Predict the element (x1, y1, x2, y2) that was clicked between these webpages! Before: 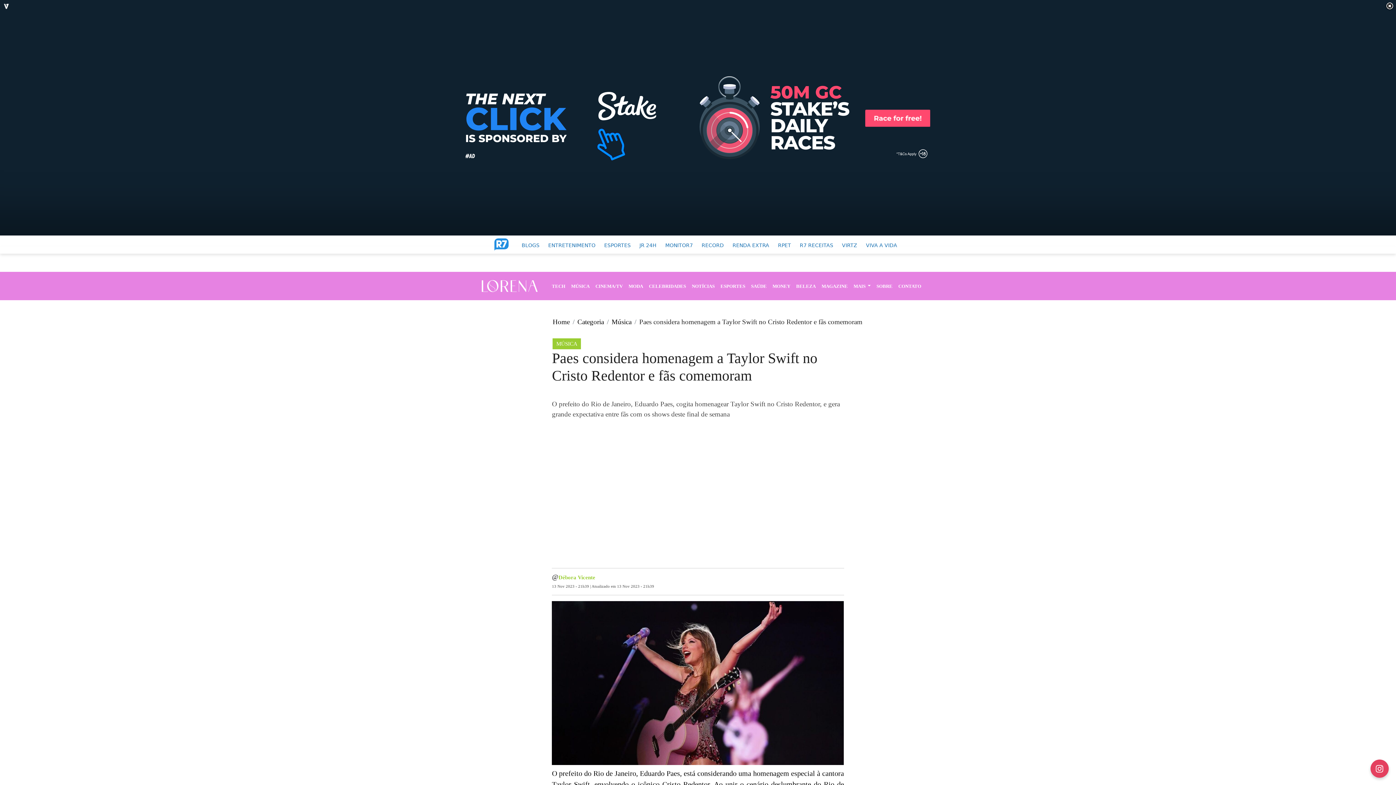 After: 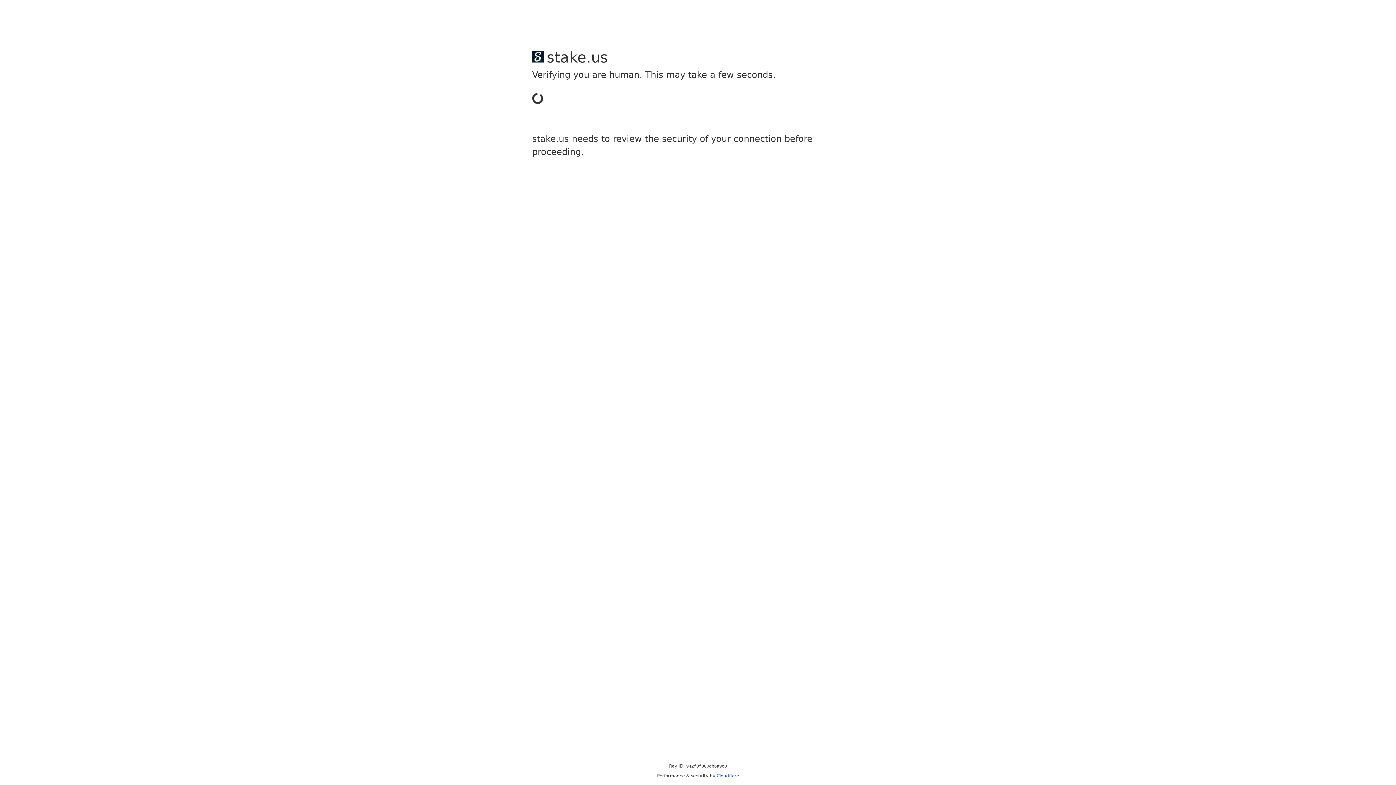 Action: label: SOBRE bbox: (873, 279, 895, 292)